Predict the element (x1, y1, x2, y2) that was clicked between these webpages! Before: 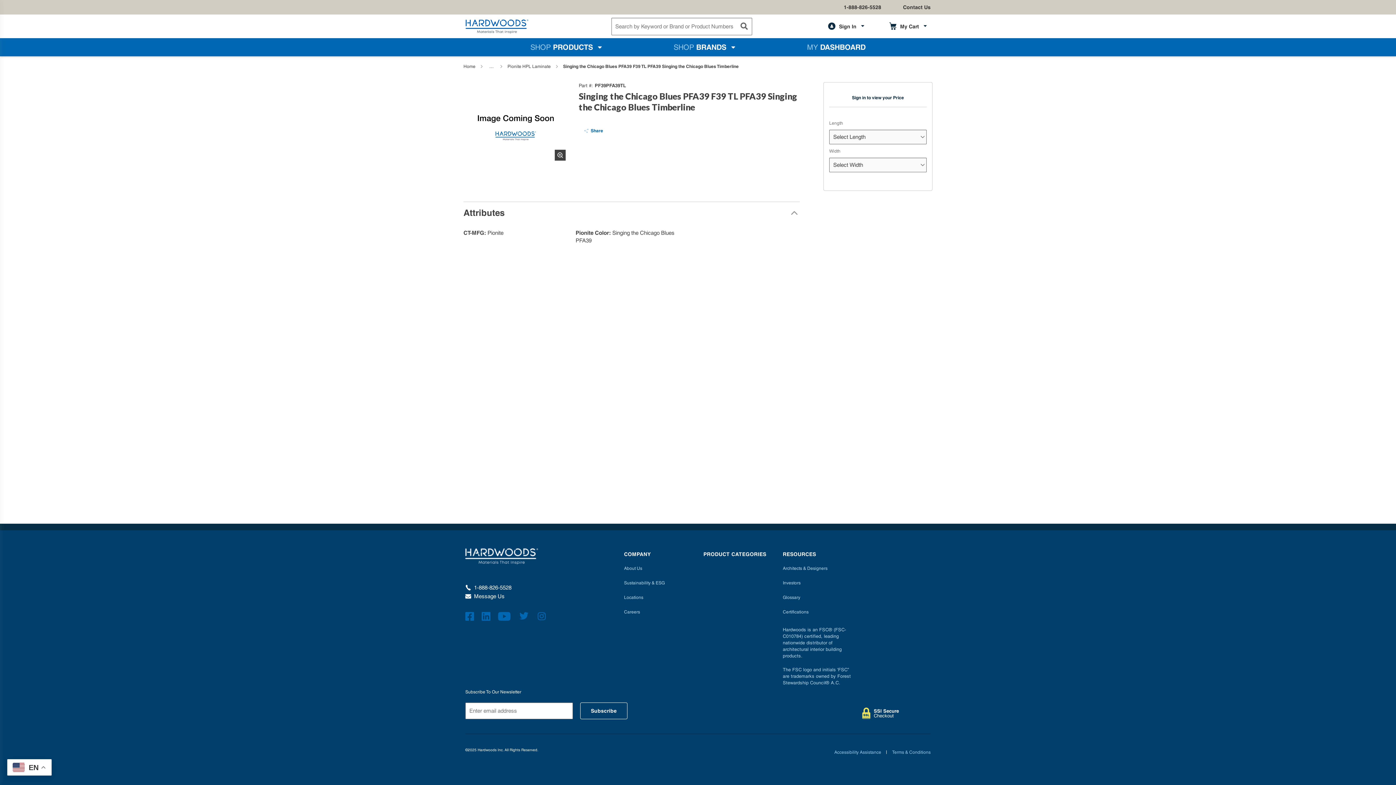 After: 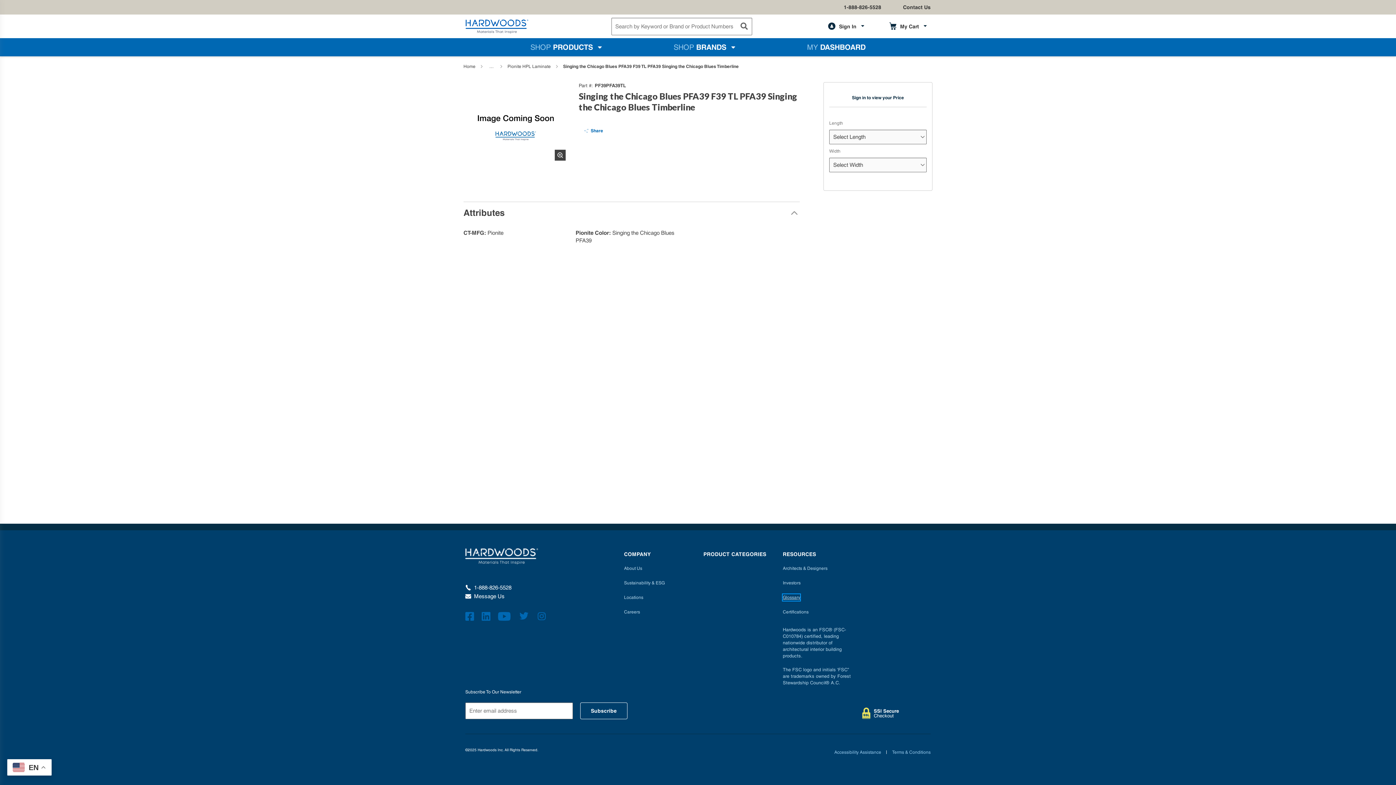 Action: label: Glossary bbox: (783, 594, 800, 601)